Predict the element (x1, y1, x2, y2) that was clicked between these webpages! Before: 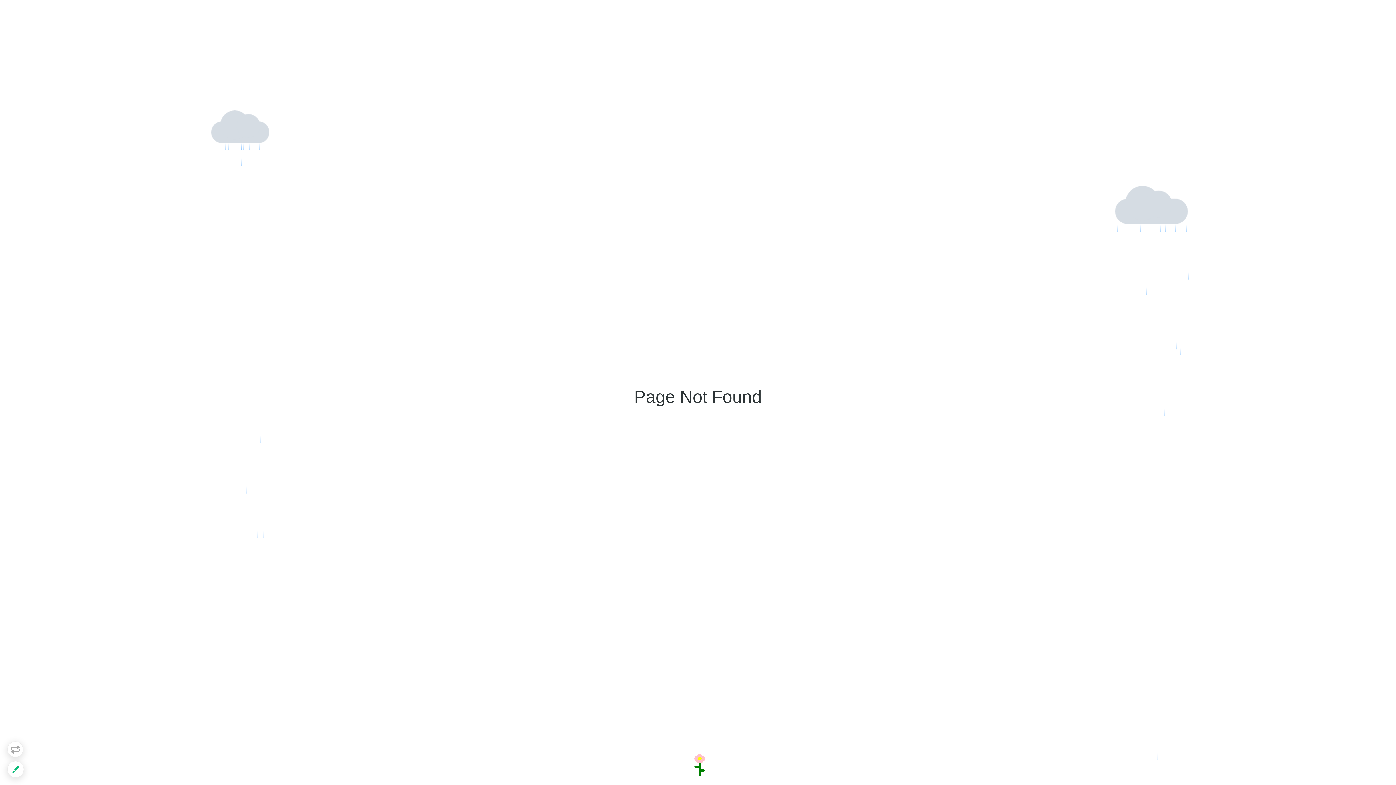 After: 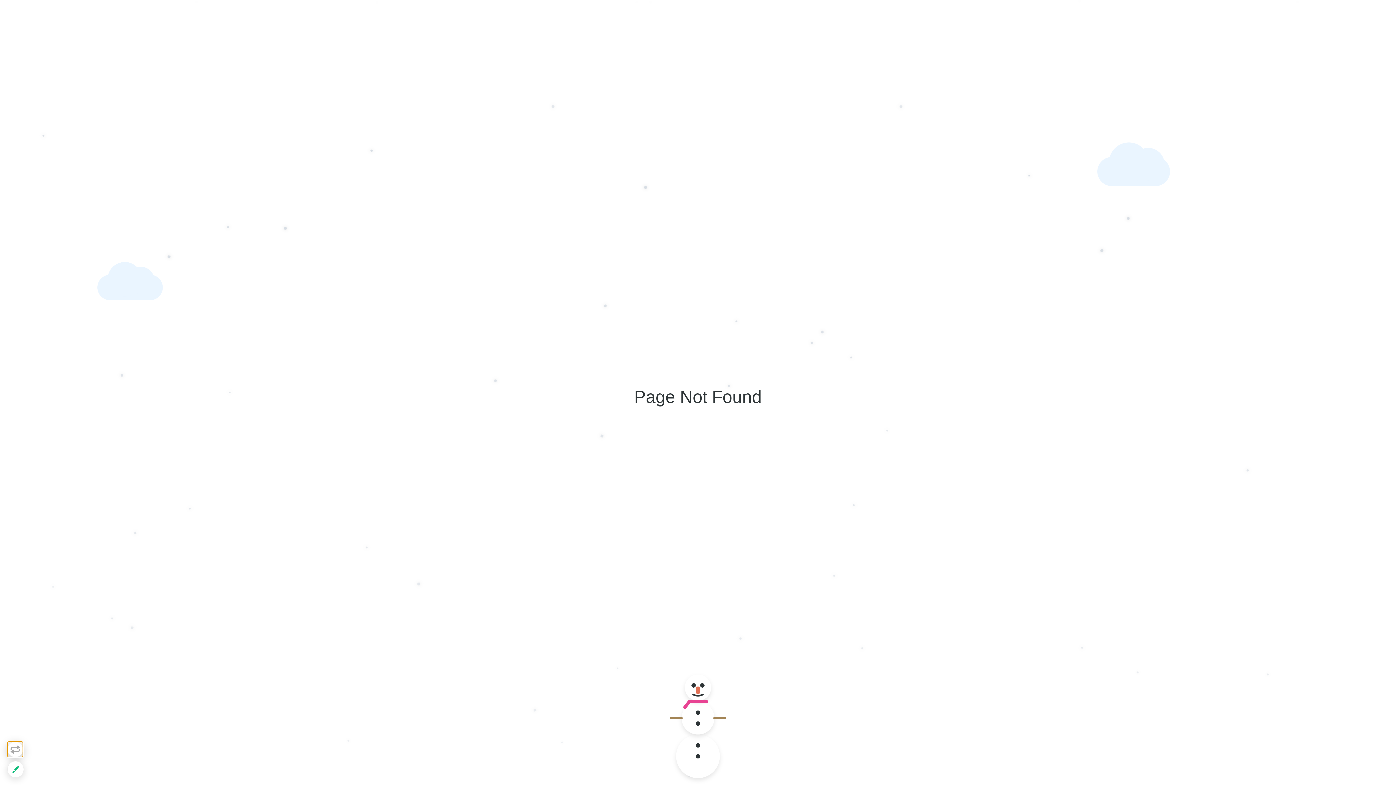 Action: bbox: (7, 741, 23, 757)